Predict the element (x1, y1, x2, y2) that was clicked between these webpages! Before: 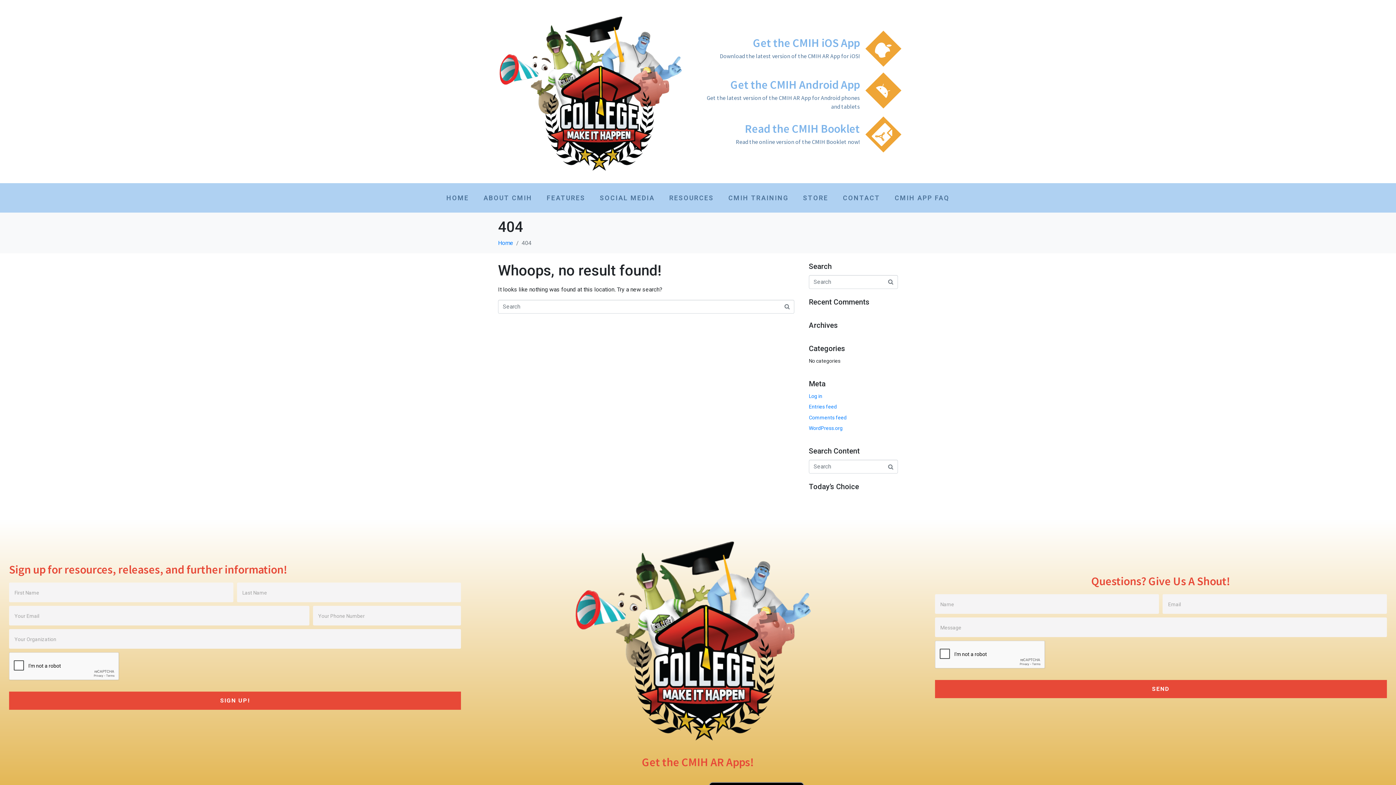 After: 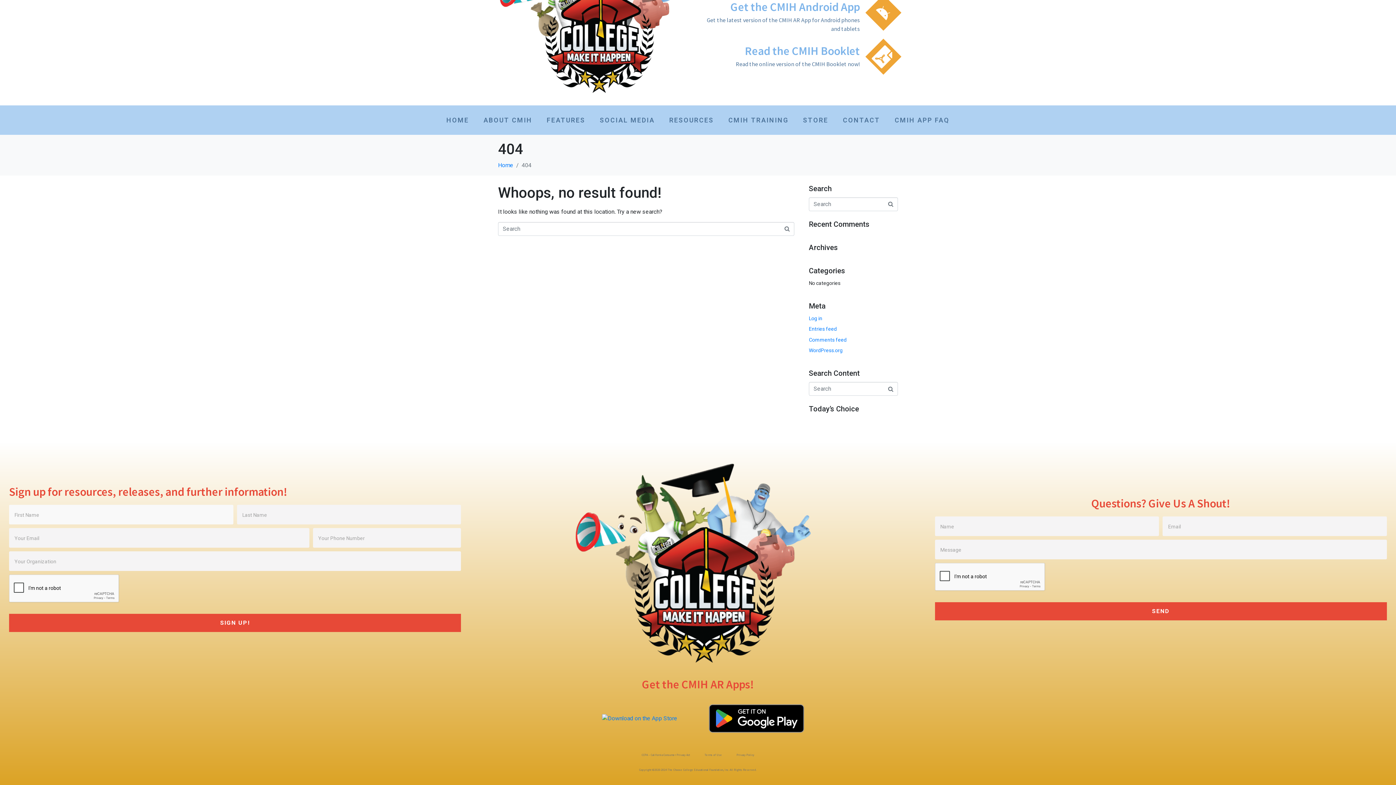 Action: bbox: (9, 691, 461, 710) label: SIGN UP!